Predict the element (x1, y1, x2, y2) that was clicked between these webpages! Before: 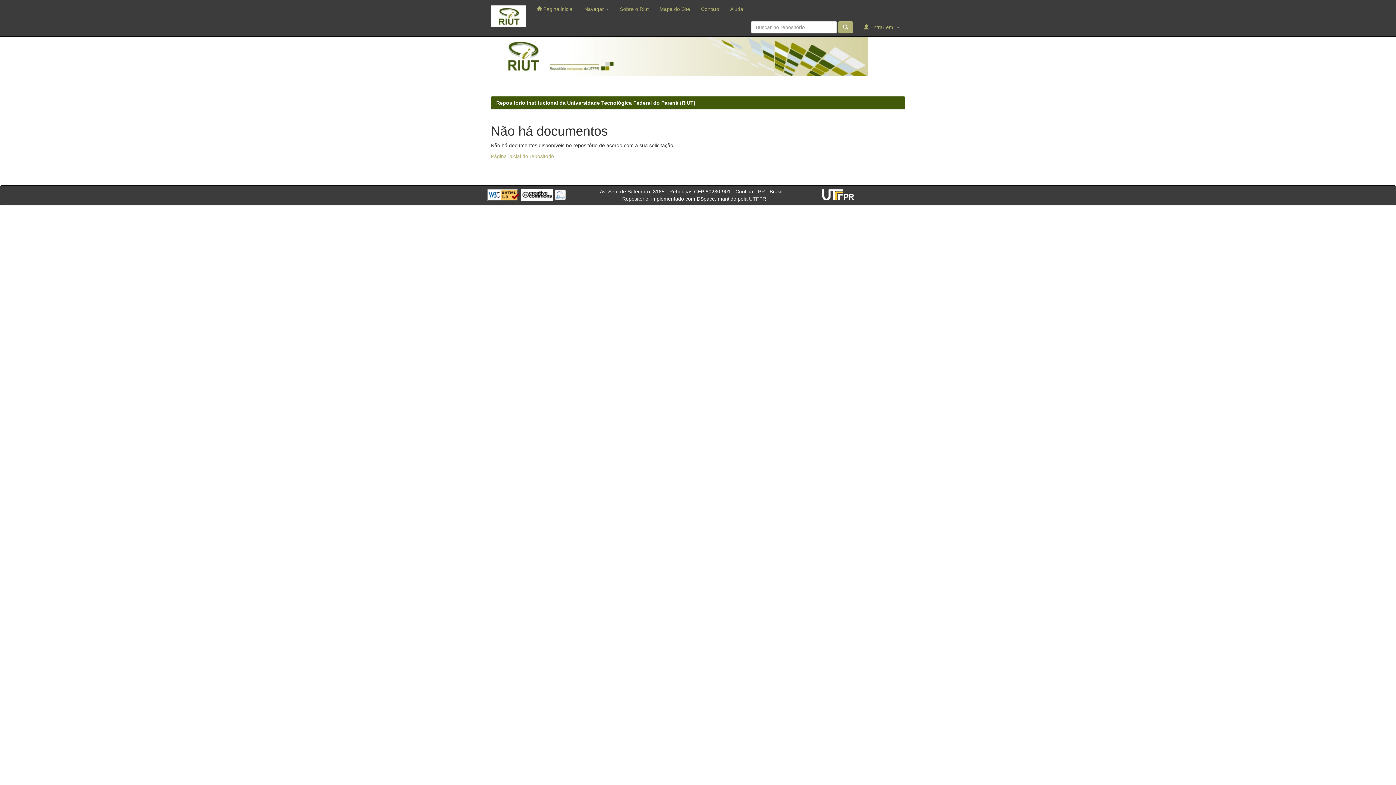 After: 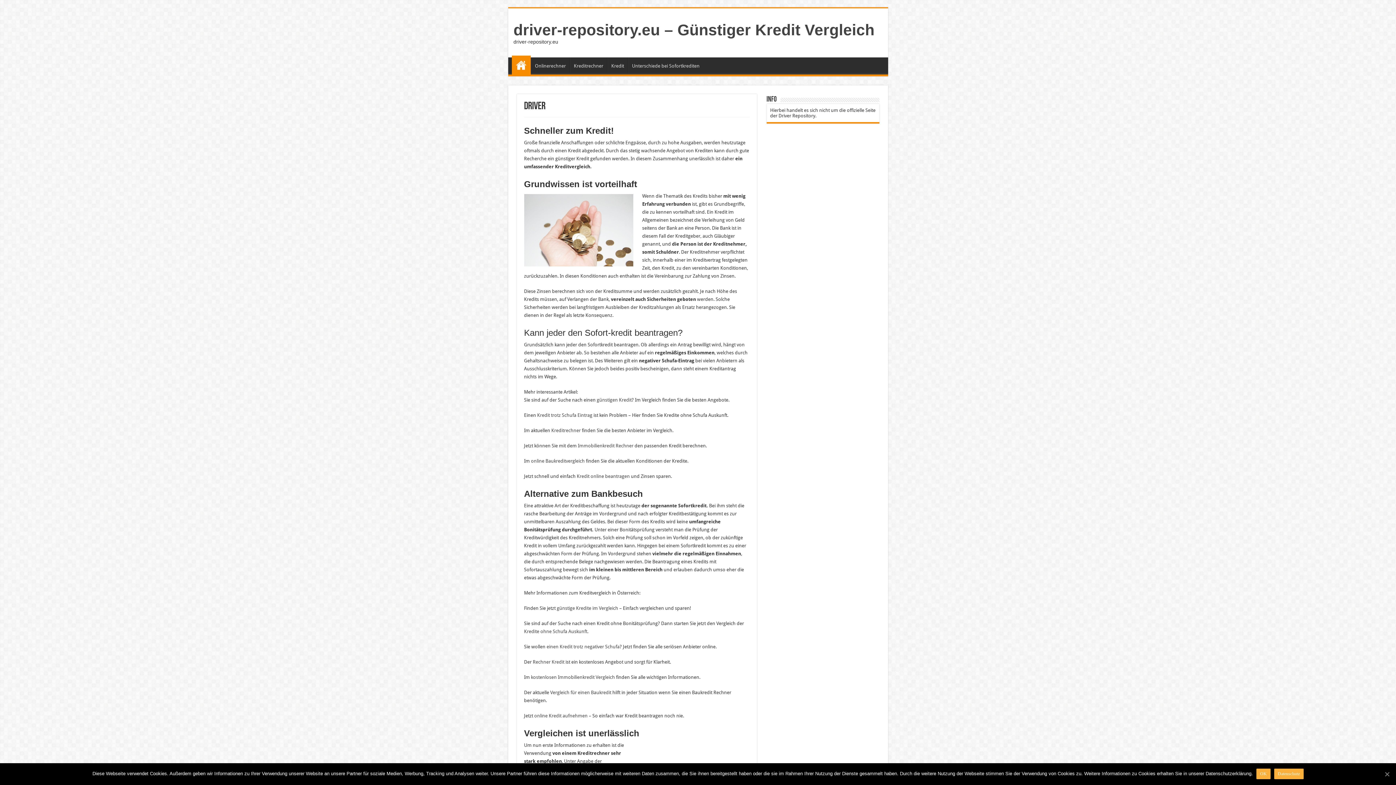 Action: bbox: (554, 191, 566, 197)